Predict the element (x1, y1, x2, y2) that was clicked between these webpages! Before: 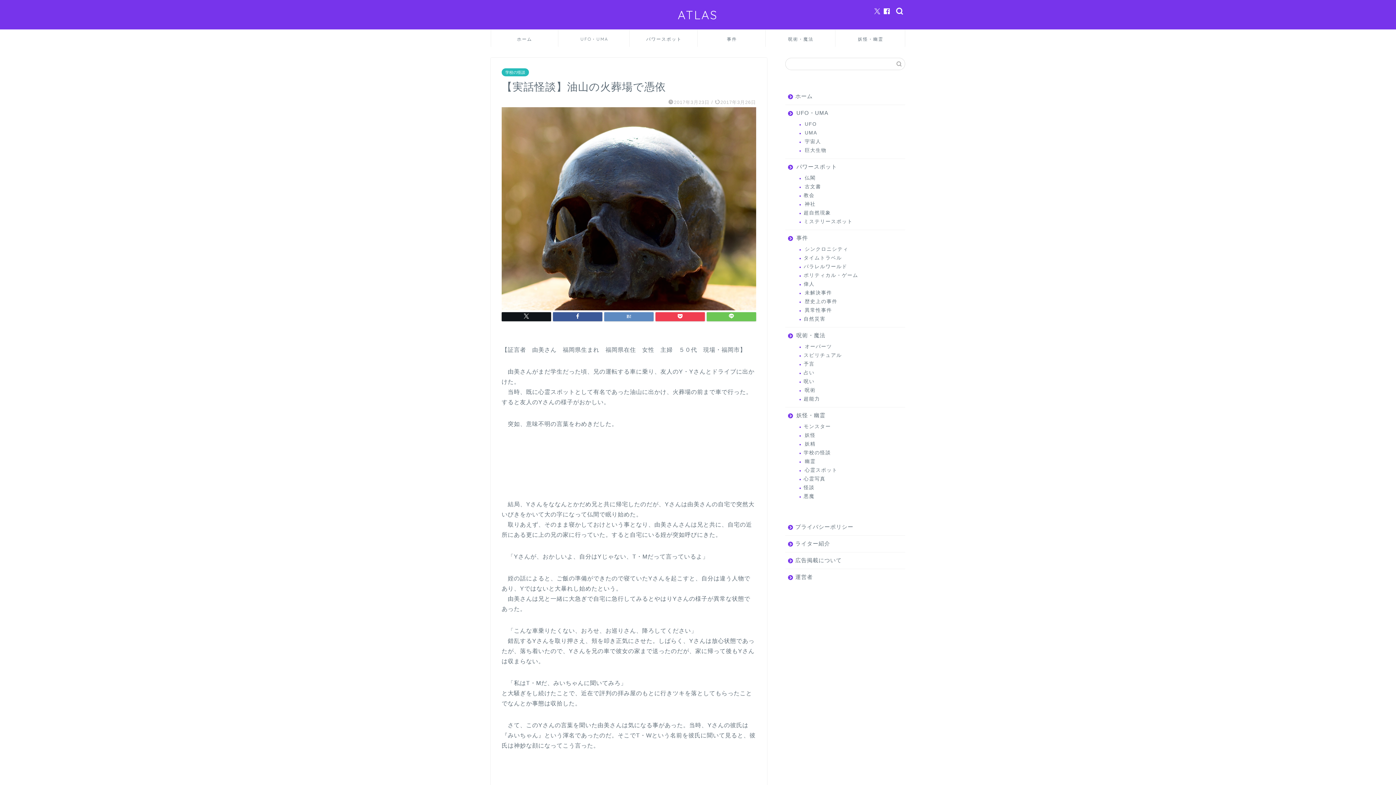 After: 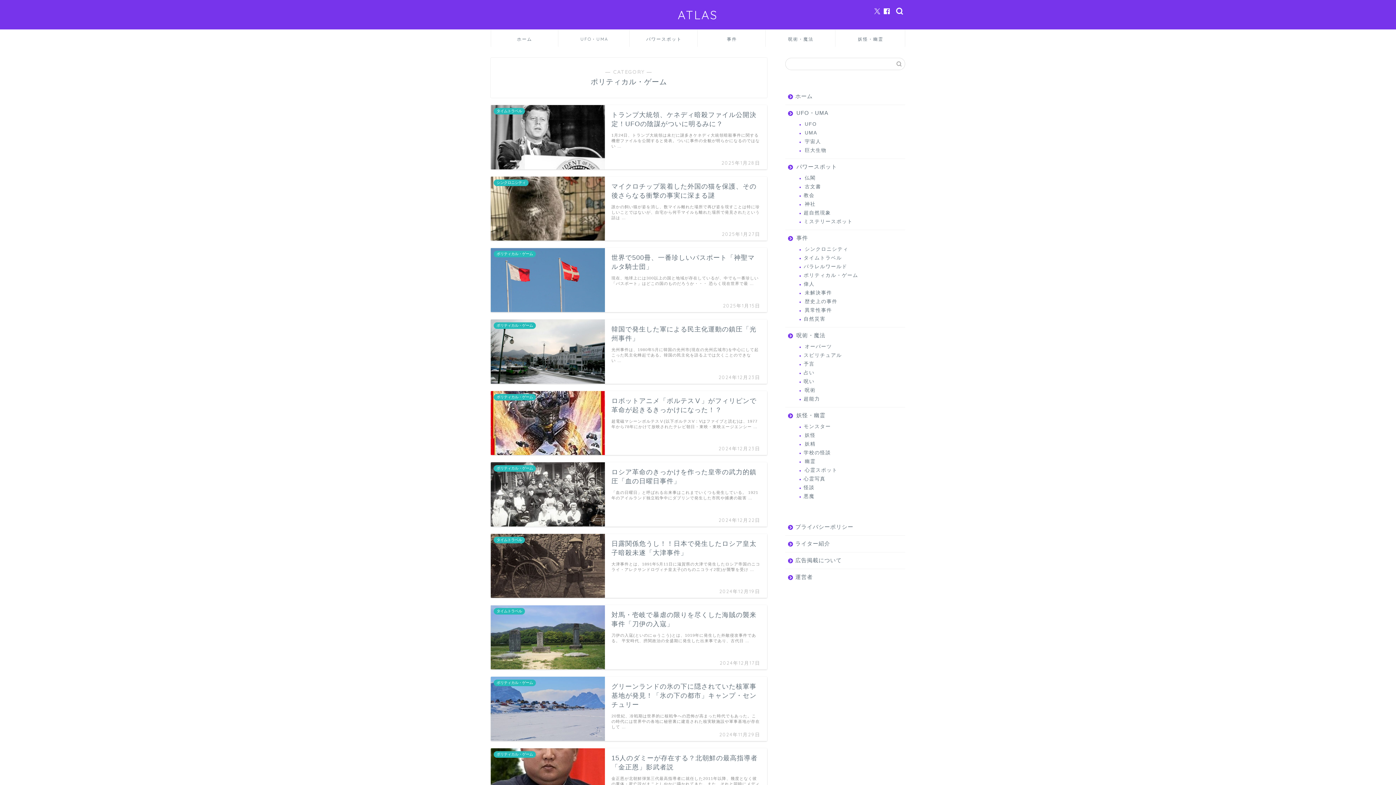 Action: bbox: (794, 271, 904, 280) label: ポリティカル・ゲーム